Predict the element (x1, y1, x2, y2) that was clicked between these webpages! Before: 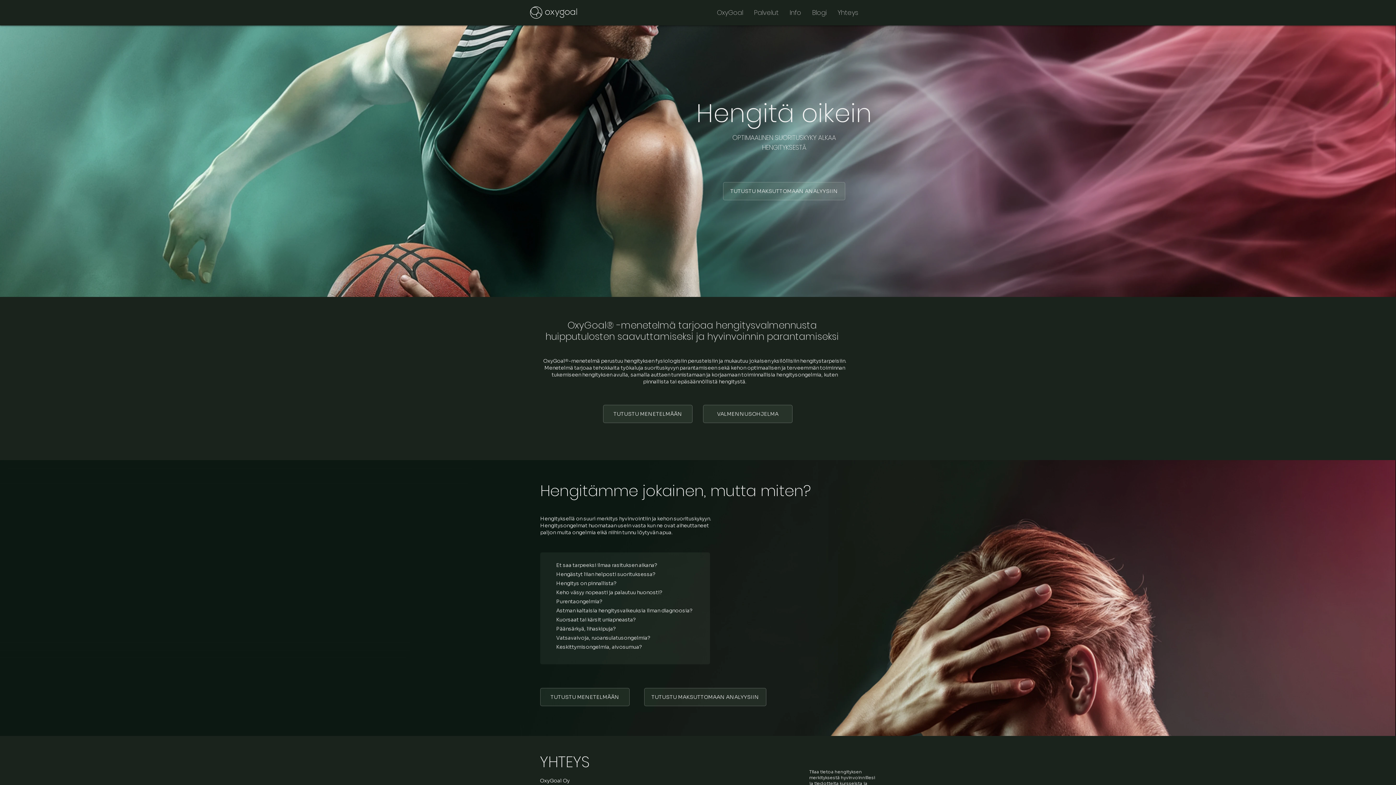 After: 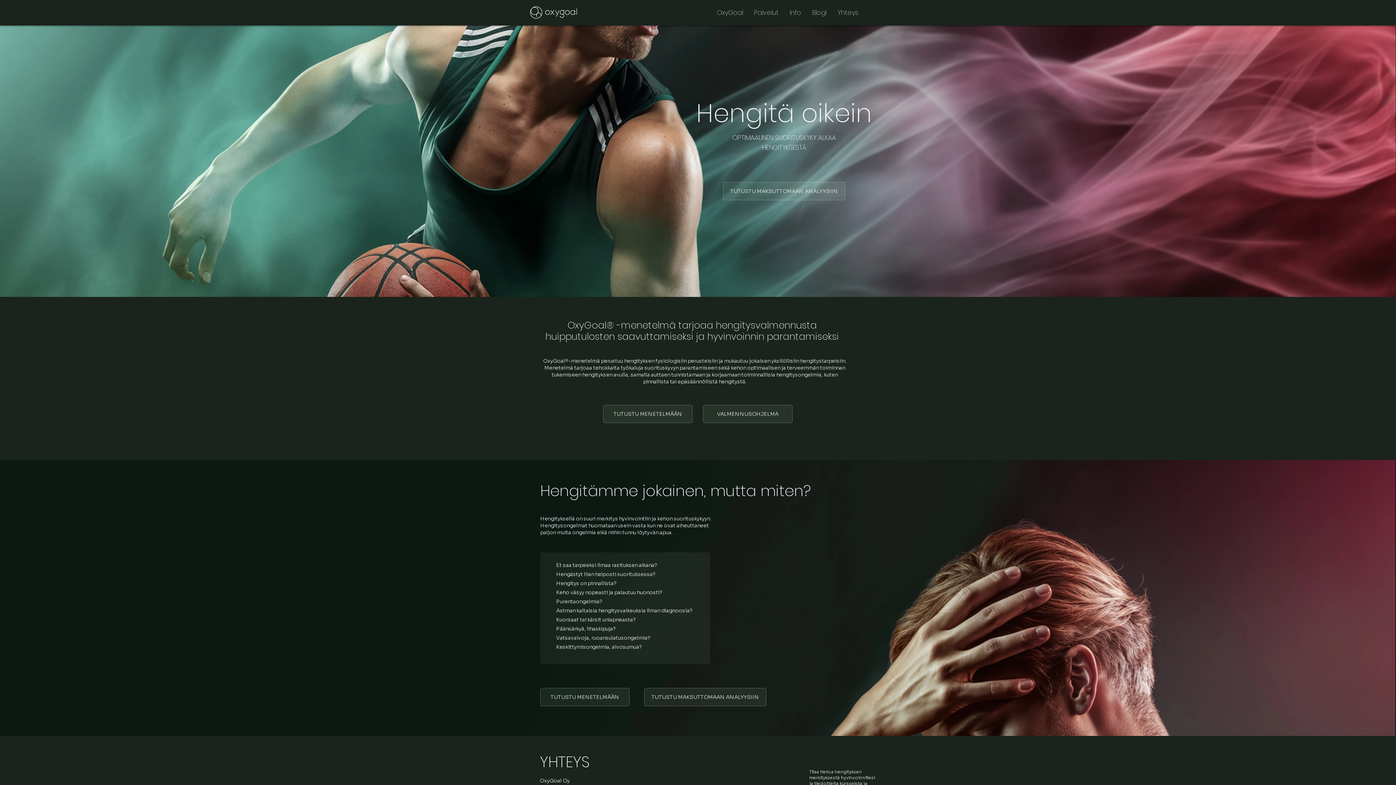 Action: label: Yhteys bbox: (832, 5, 864, 19)